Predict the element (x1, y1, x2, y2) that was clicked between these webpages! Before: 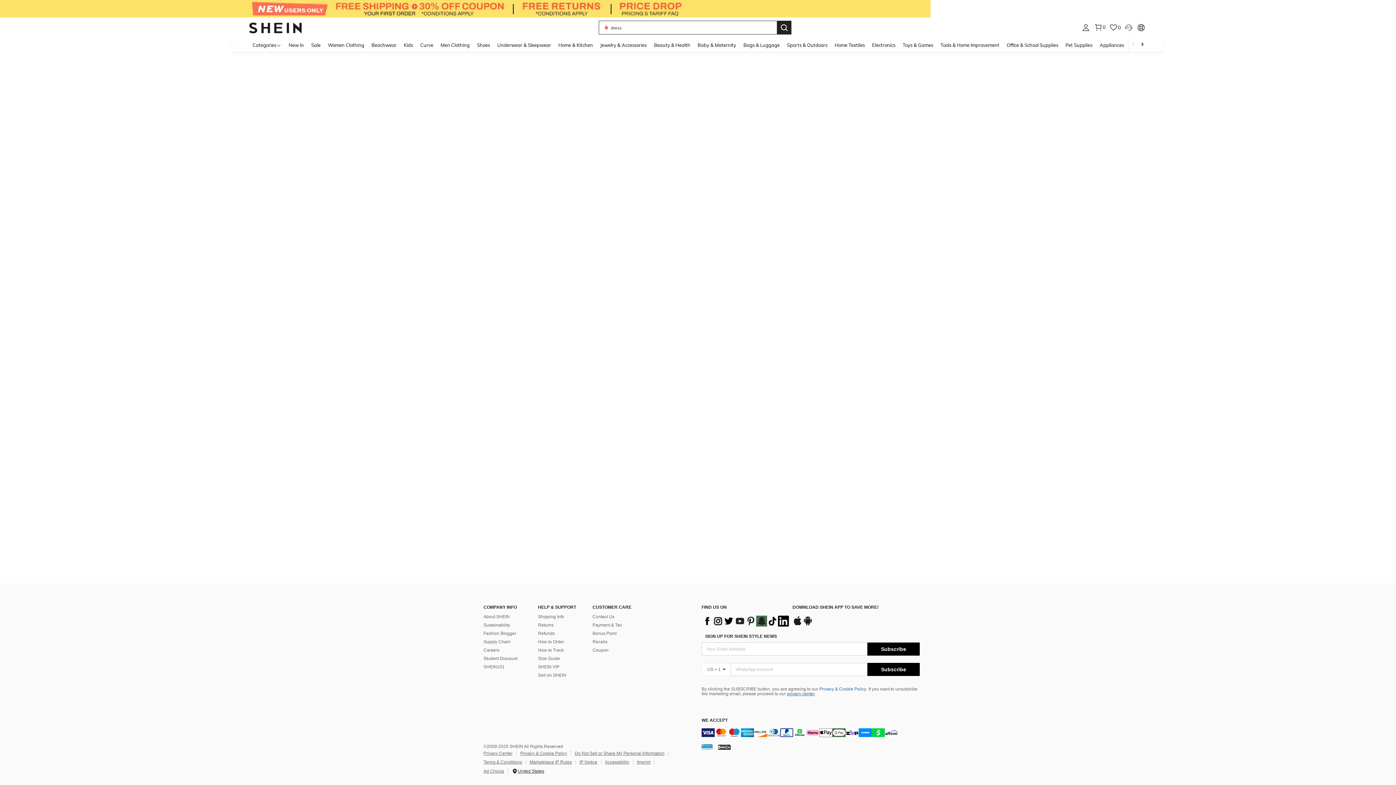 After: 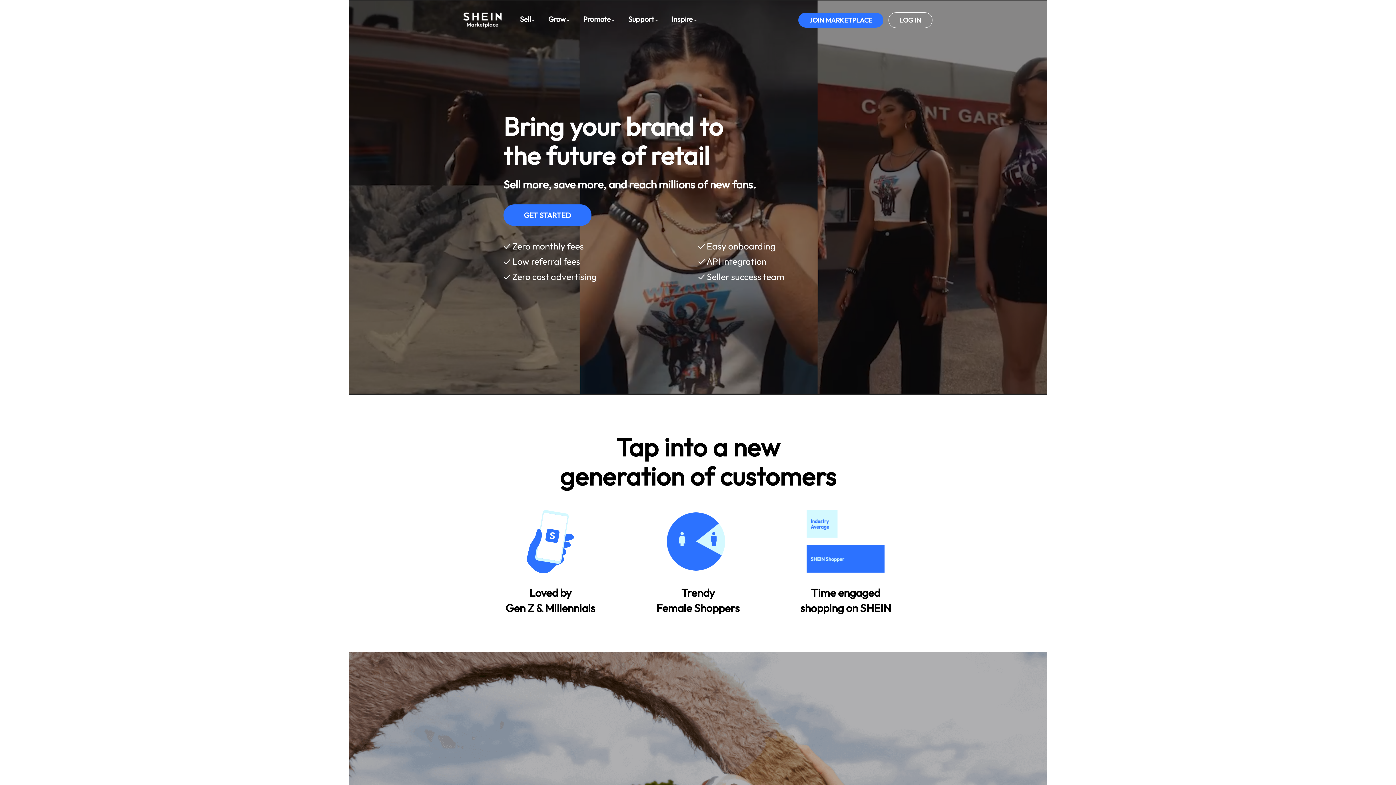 Action: bbox: (538, 713, 566, 718) label: Sell on SHEIN